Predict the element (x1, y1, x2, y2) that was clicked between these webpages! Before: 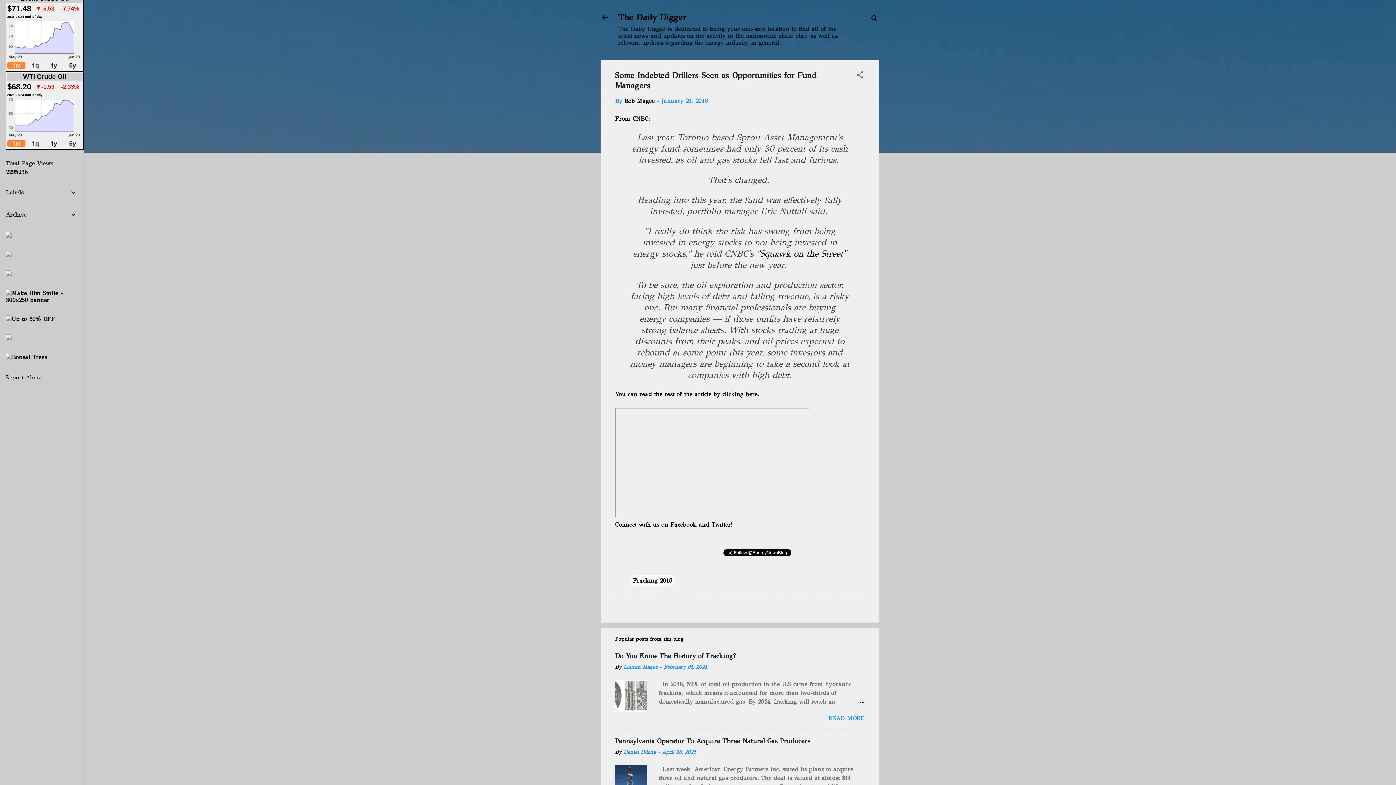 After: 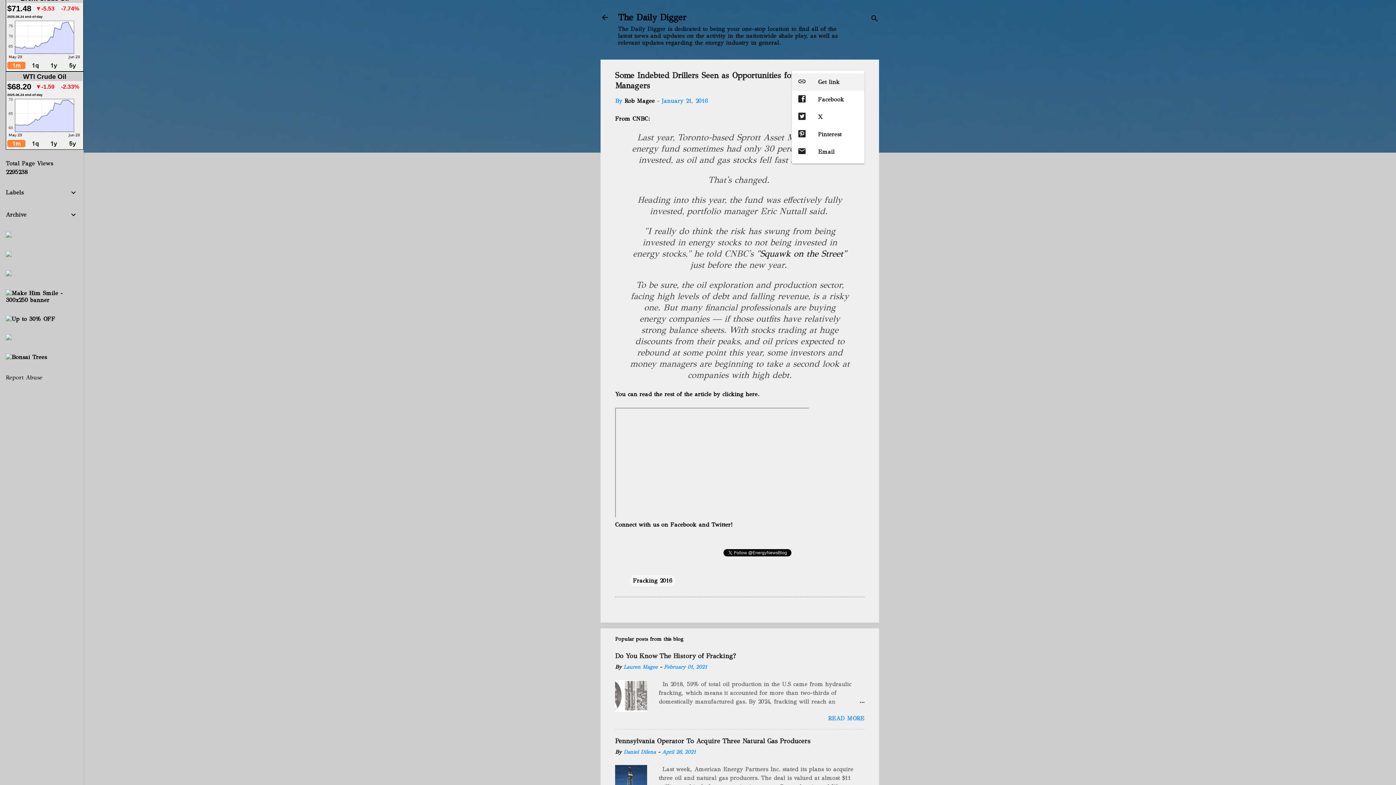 Action: bbox: (856, 70, 864, 81) label: Share